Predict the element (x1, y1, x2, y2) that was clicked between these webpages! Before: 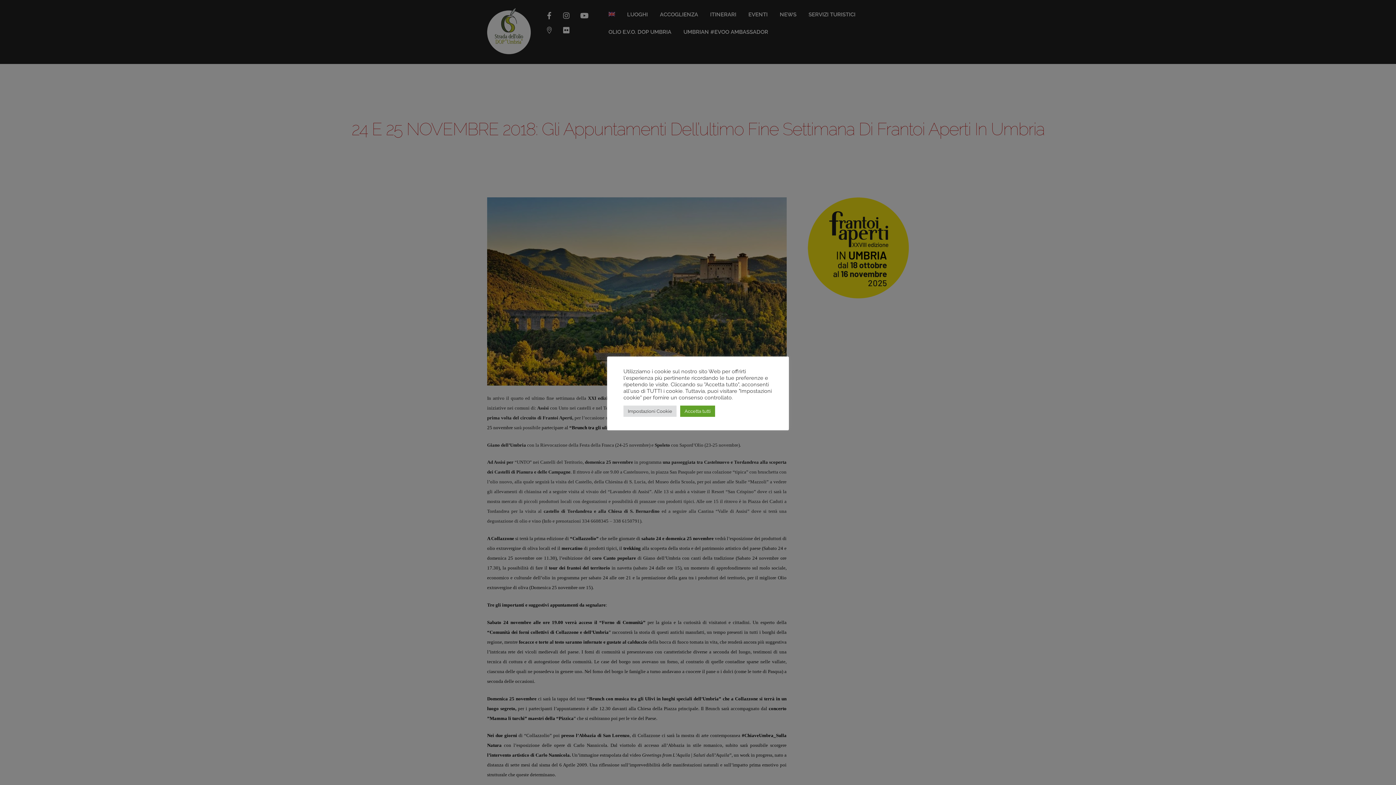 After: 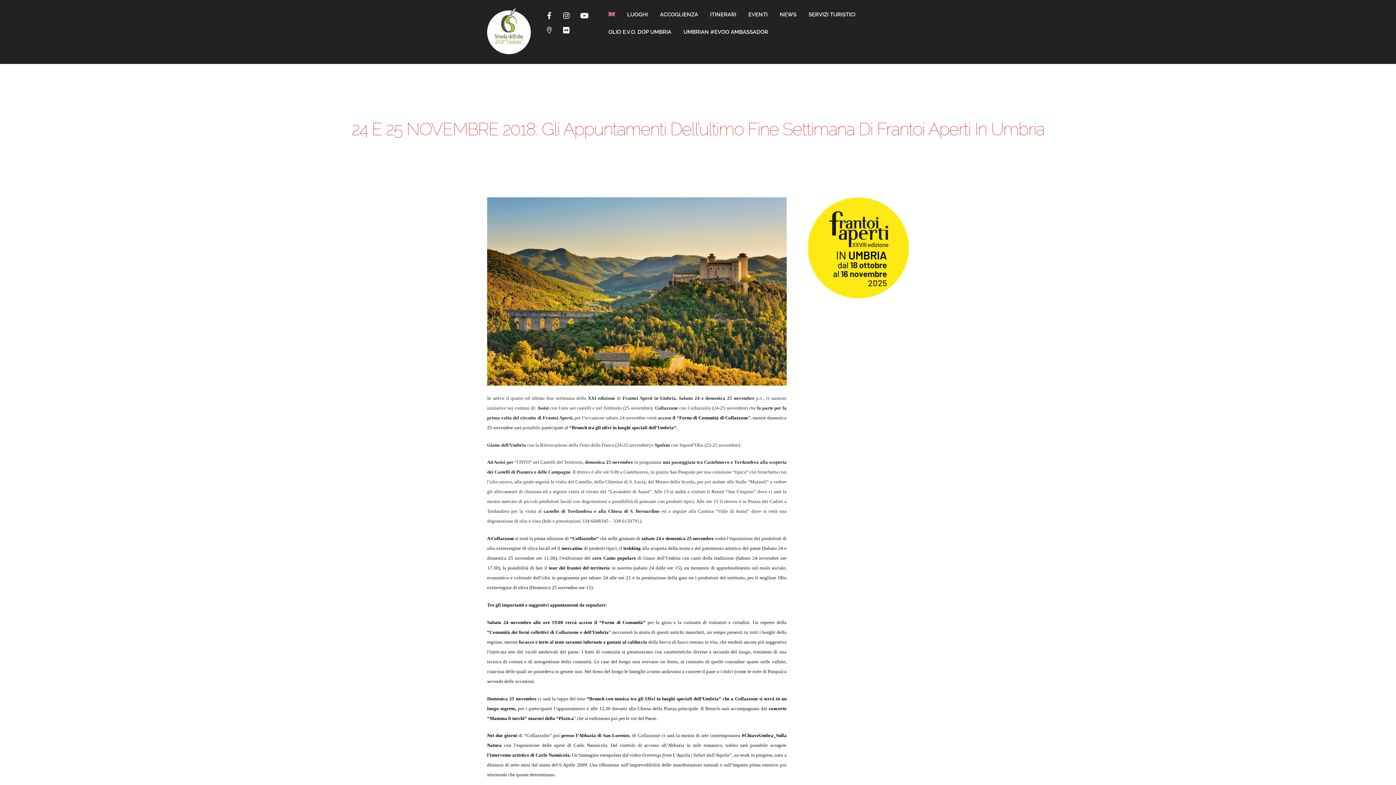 Action: bbox: (680, 405, 715, 416) label: Accetta tutti